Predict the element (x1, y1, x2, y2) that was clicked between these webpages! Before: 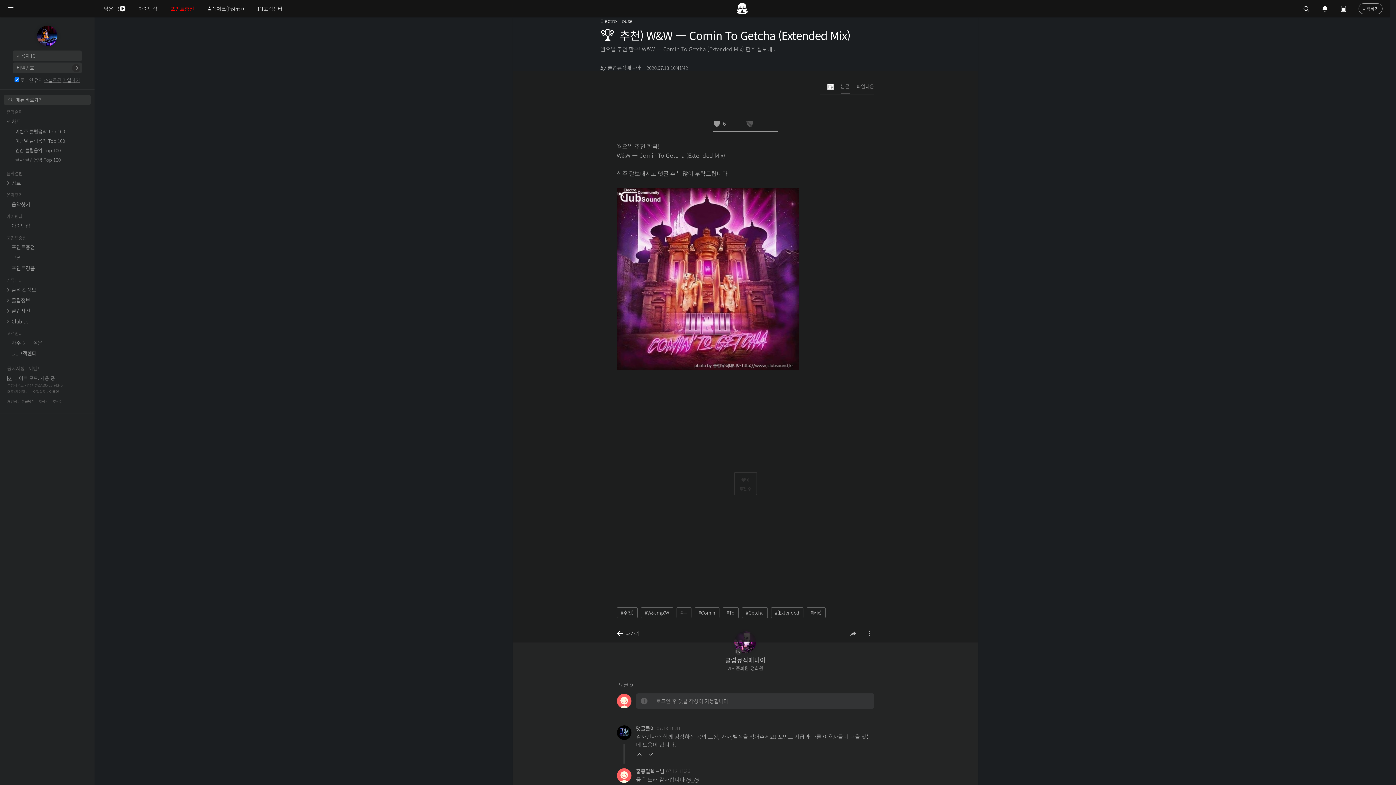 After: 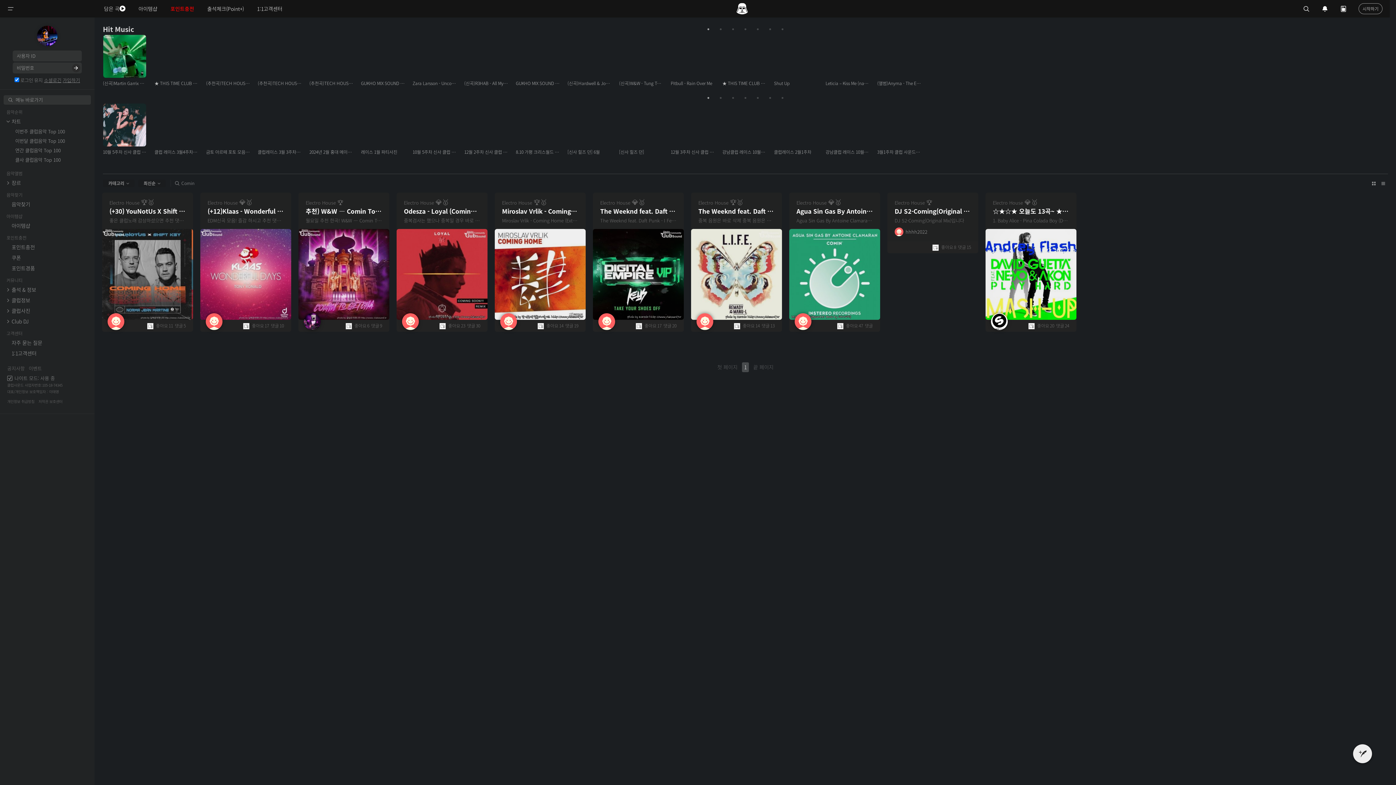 Action: label: #Comin bbox: (694, 607, 719, 618)